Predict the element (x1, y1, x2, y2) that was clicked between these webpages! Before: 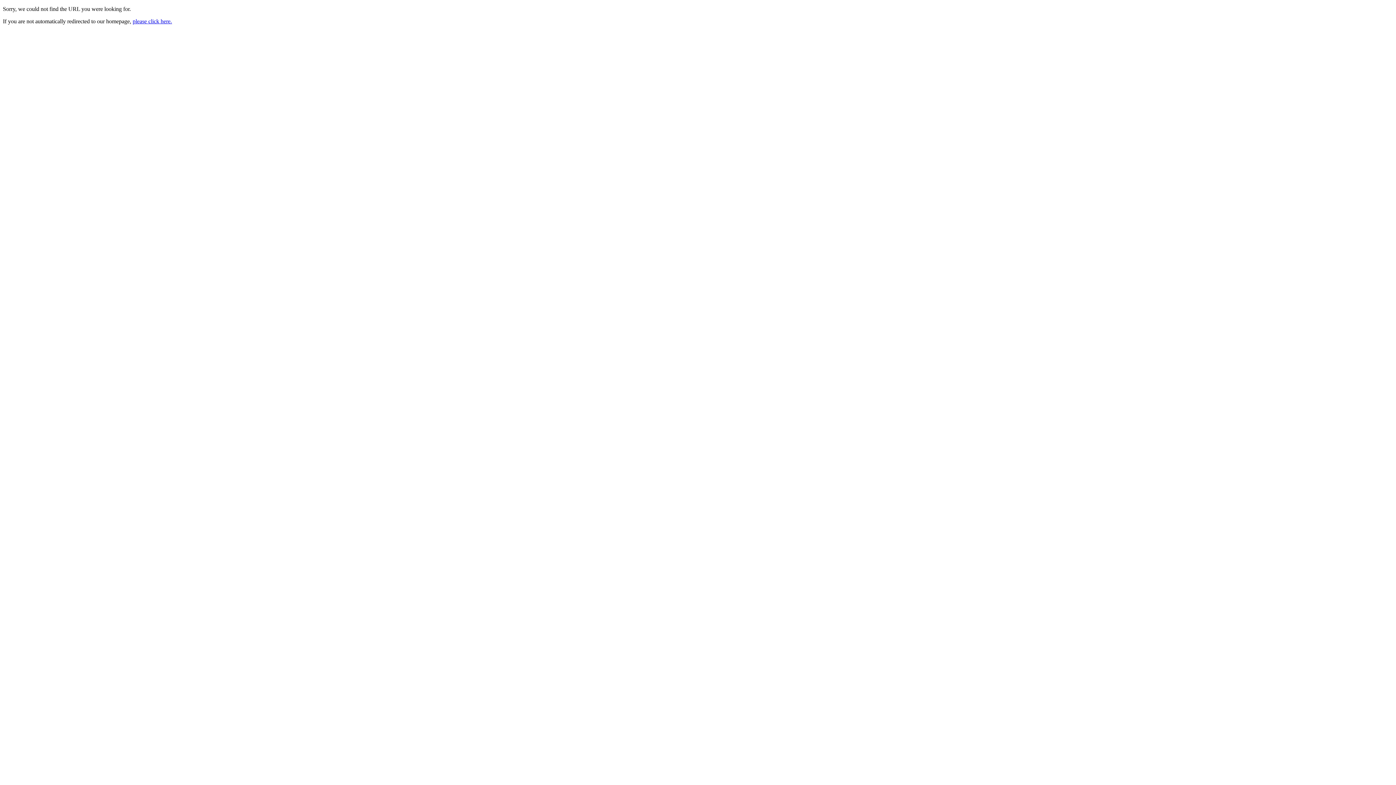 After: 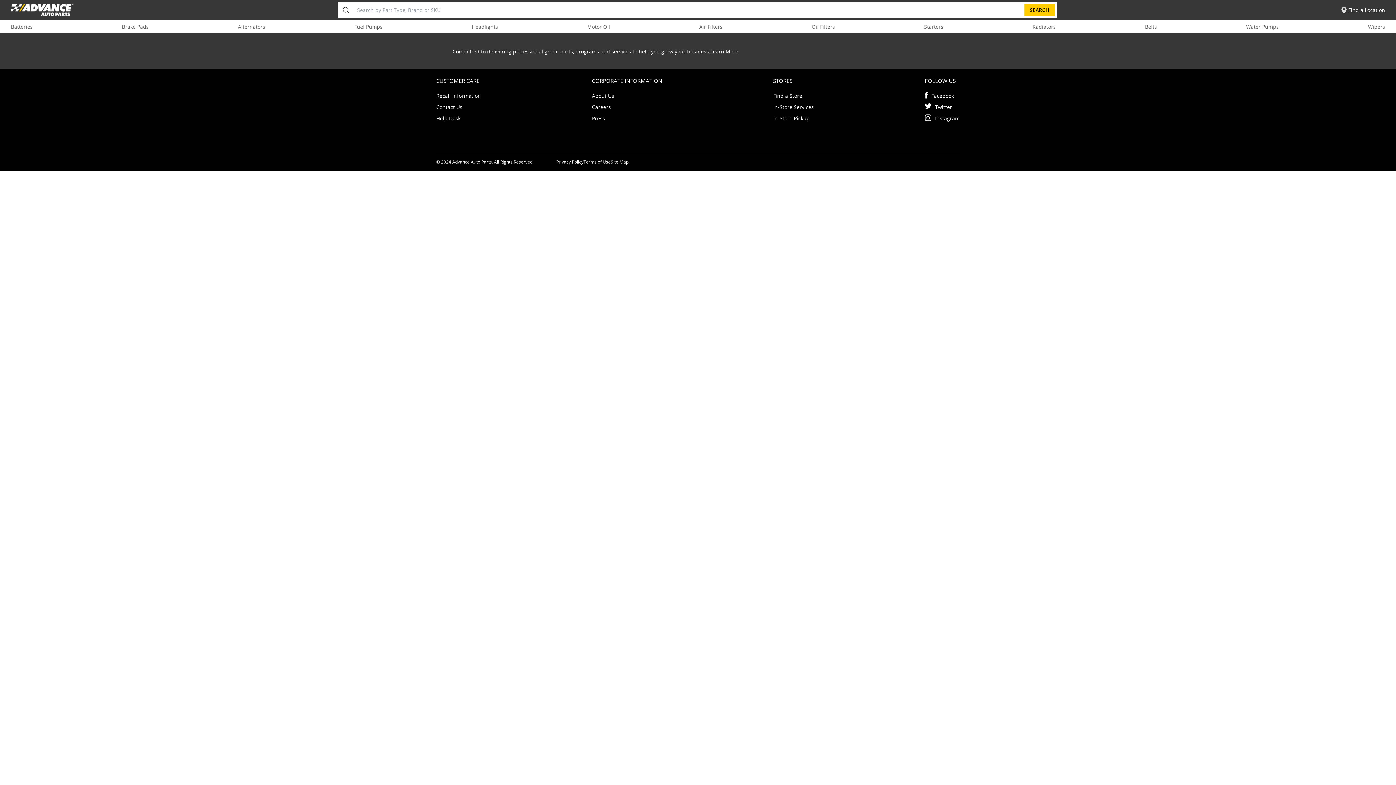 Action: label: please click here. bbox: (132, 18, 172, 24)